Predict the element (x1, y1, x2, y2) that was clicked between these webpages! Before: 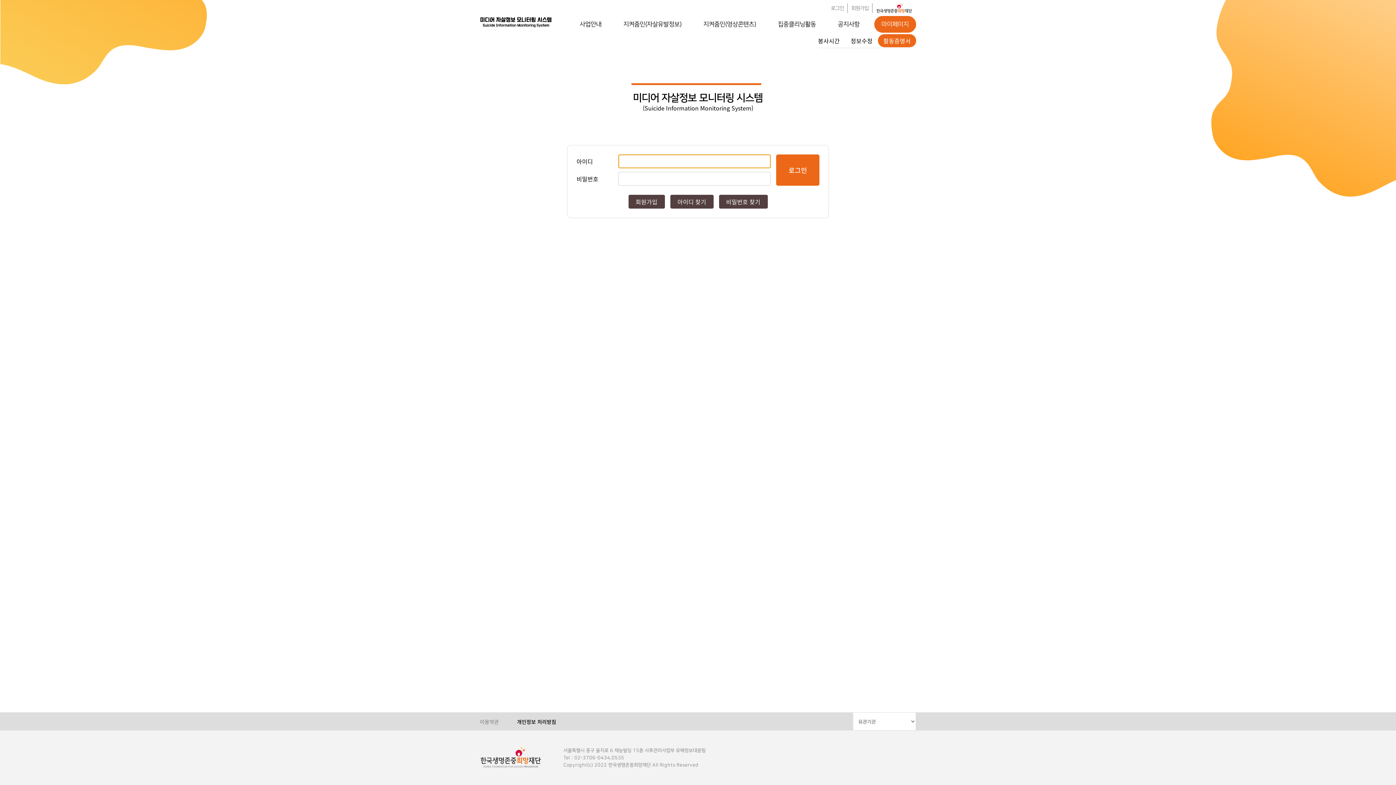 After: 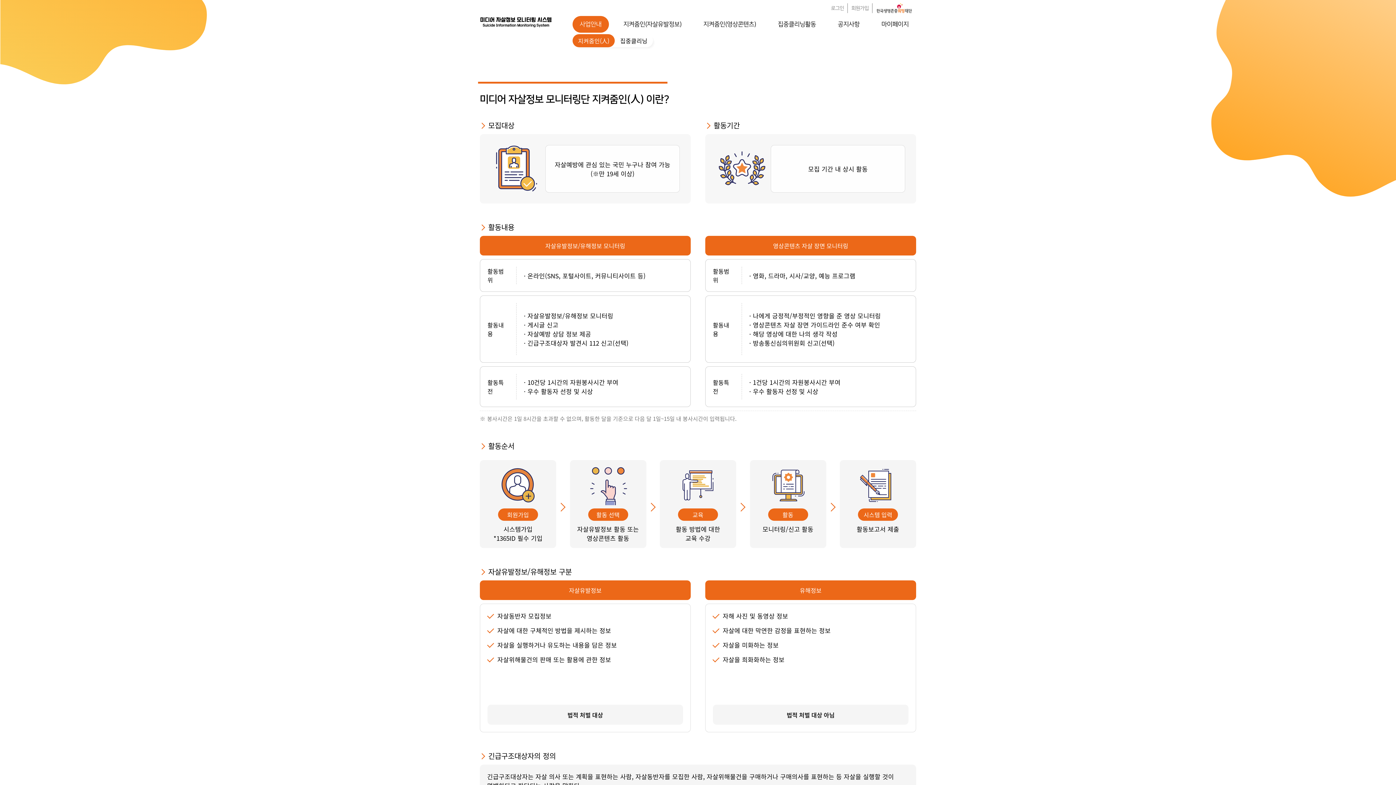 Action: bbox: (572, 16, 609, 32) label: 사업안내